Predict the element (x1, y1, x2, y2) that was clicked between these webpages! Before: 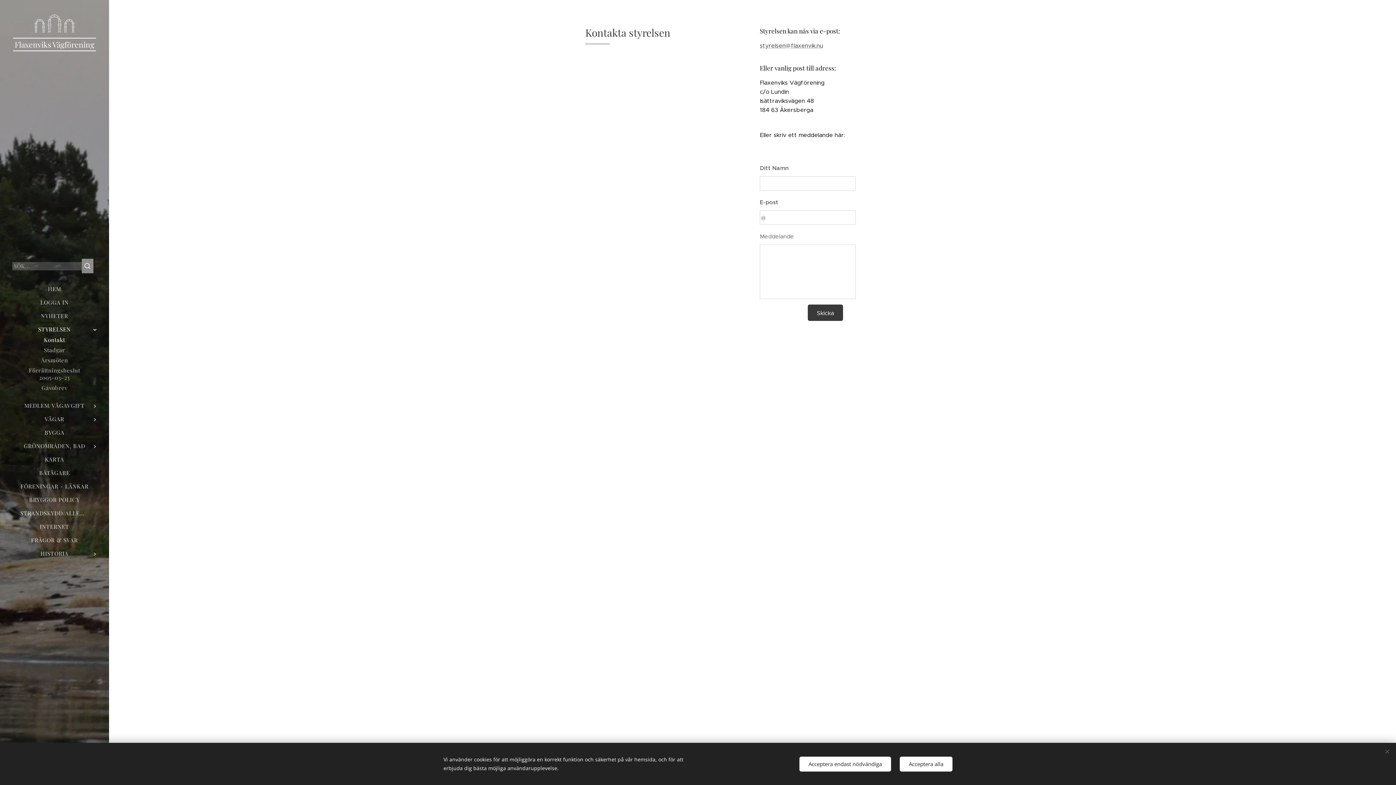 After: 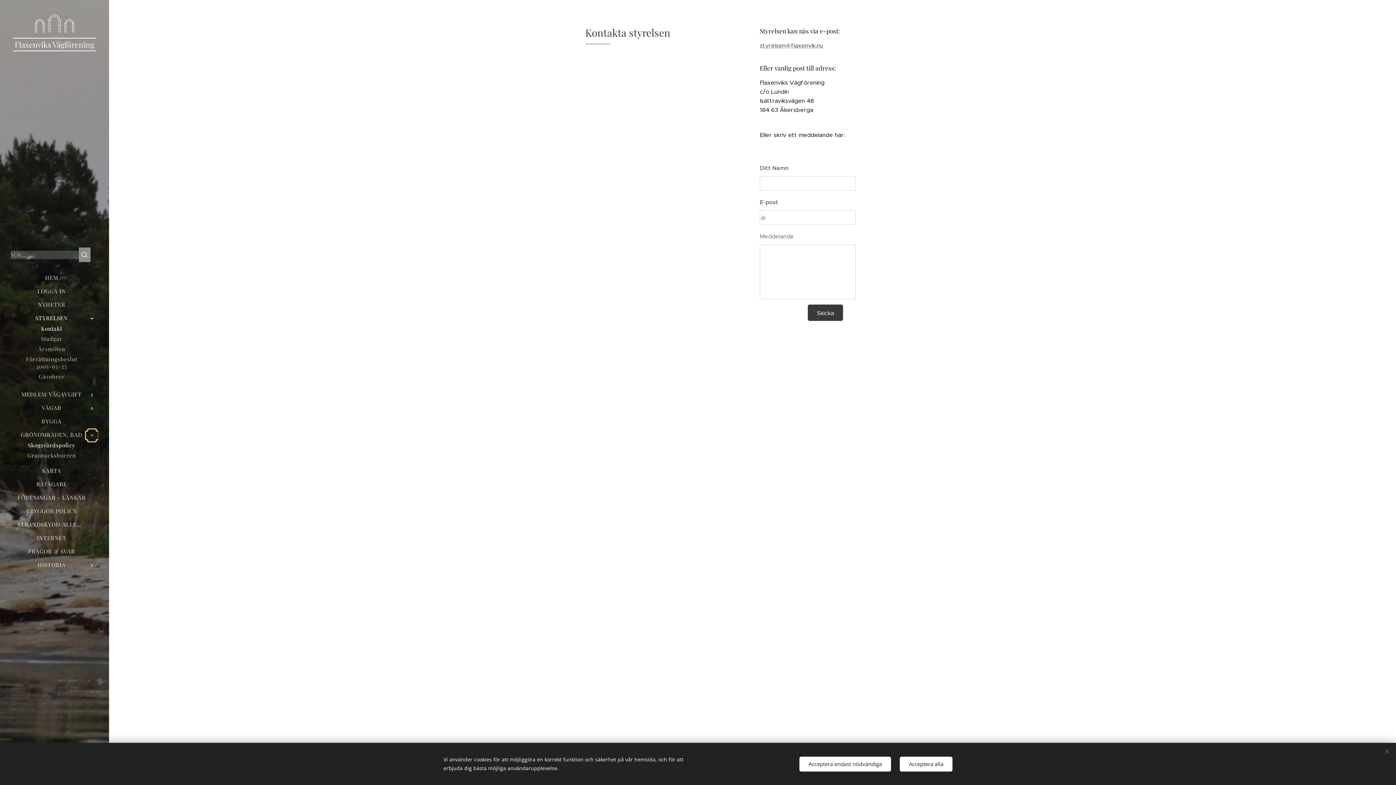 Action: bbox: (88, 442, 101, 450) label: Open submenu